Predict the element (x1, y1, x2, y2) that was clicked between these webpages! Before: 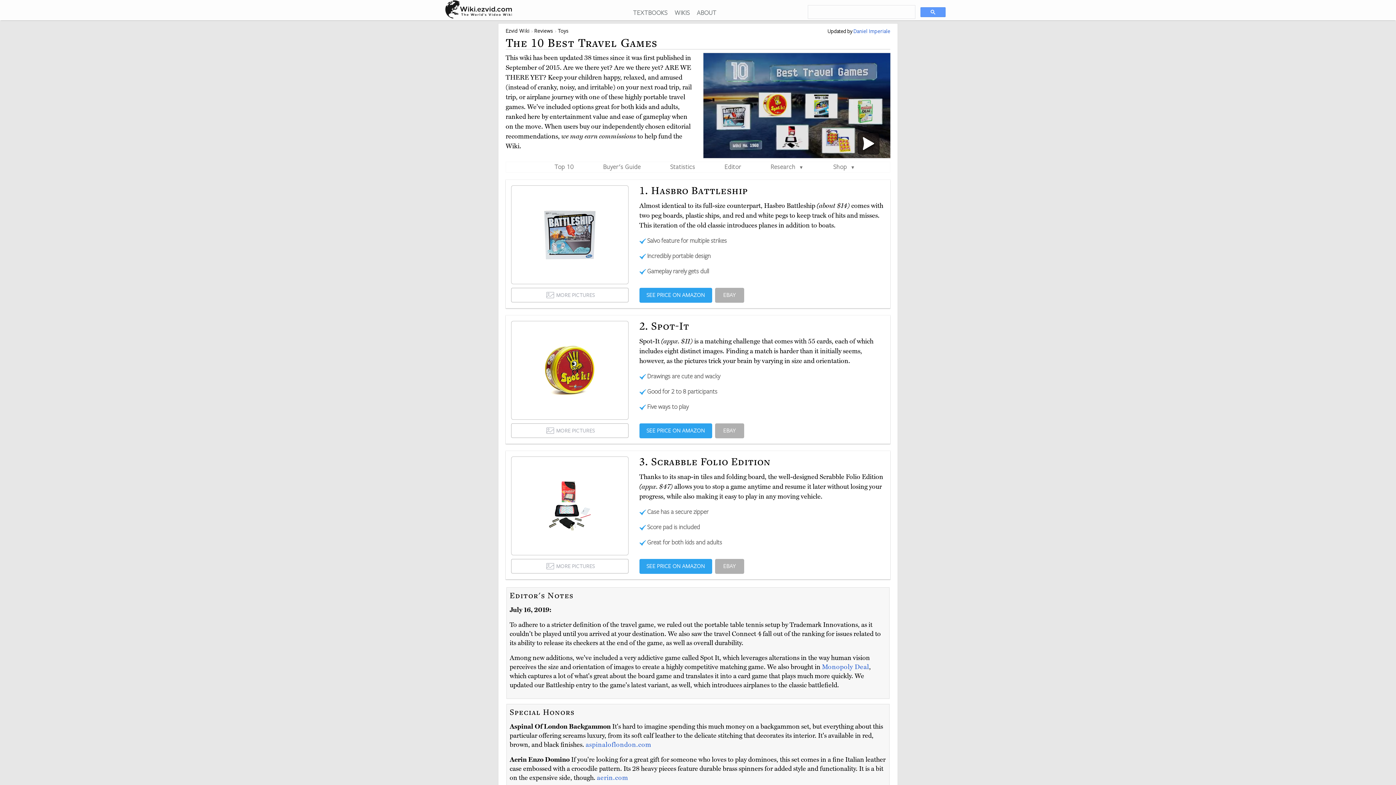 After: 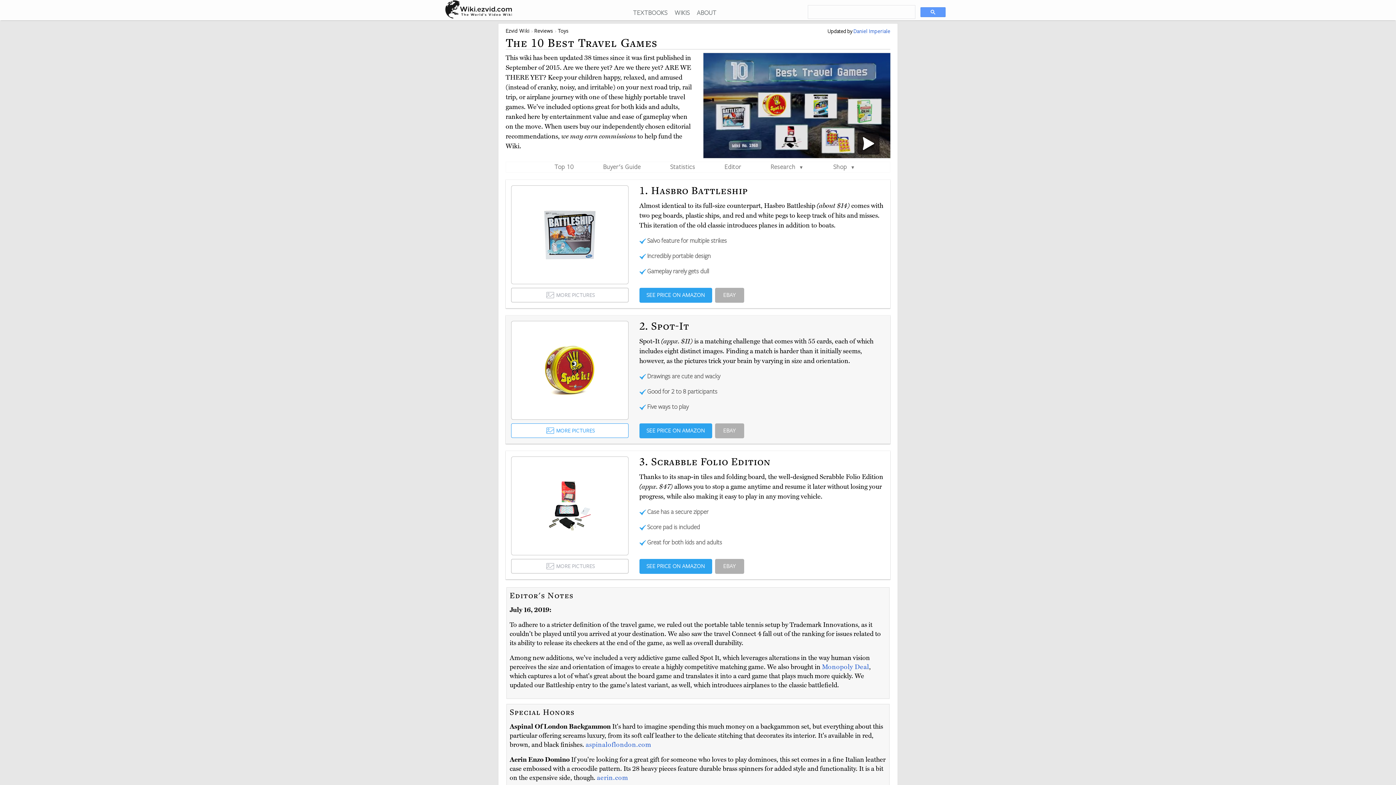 Action: label: MORE PICTURES bbox: (511, 424, 628, 437)